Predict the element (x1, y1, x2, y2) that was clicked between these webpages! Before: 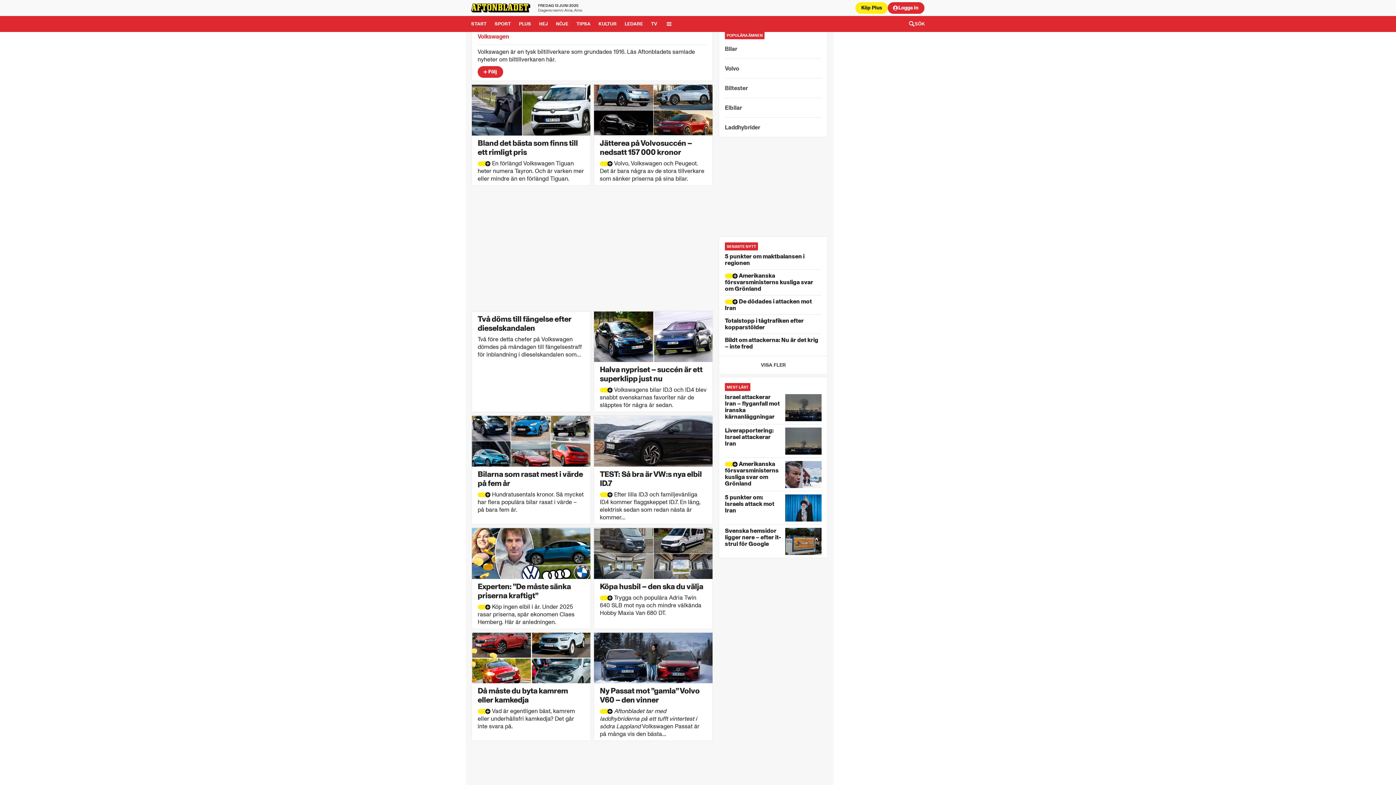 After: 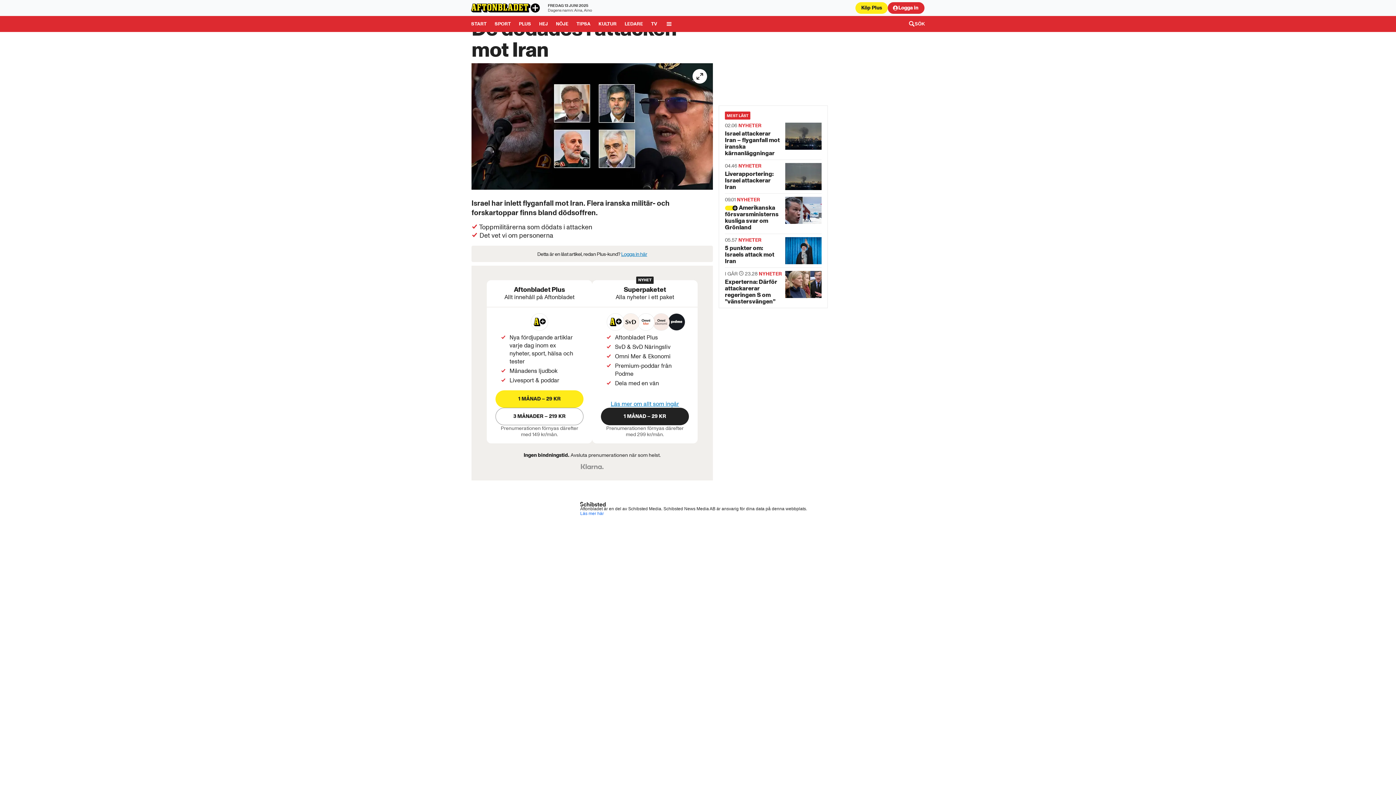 Action: label: PLUS De dödades i attacken mot Iran bbox: (725, 295, 821, 314)